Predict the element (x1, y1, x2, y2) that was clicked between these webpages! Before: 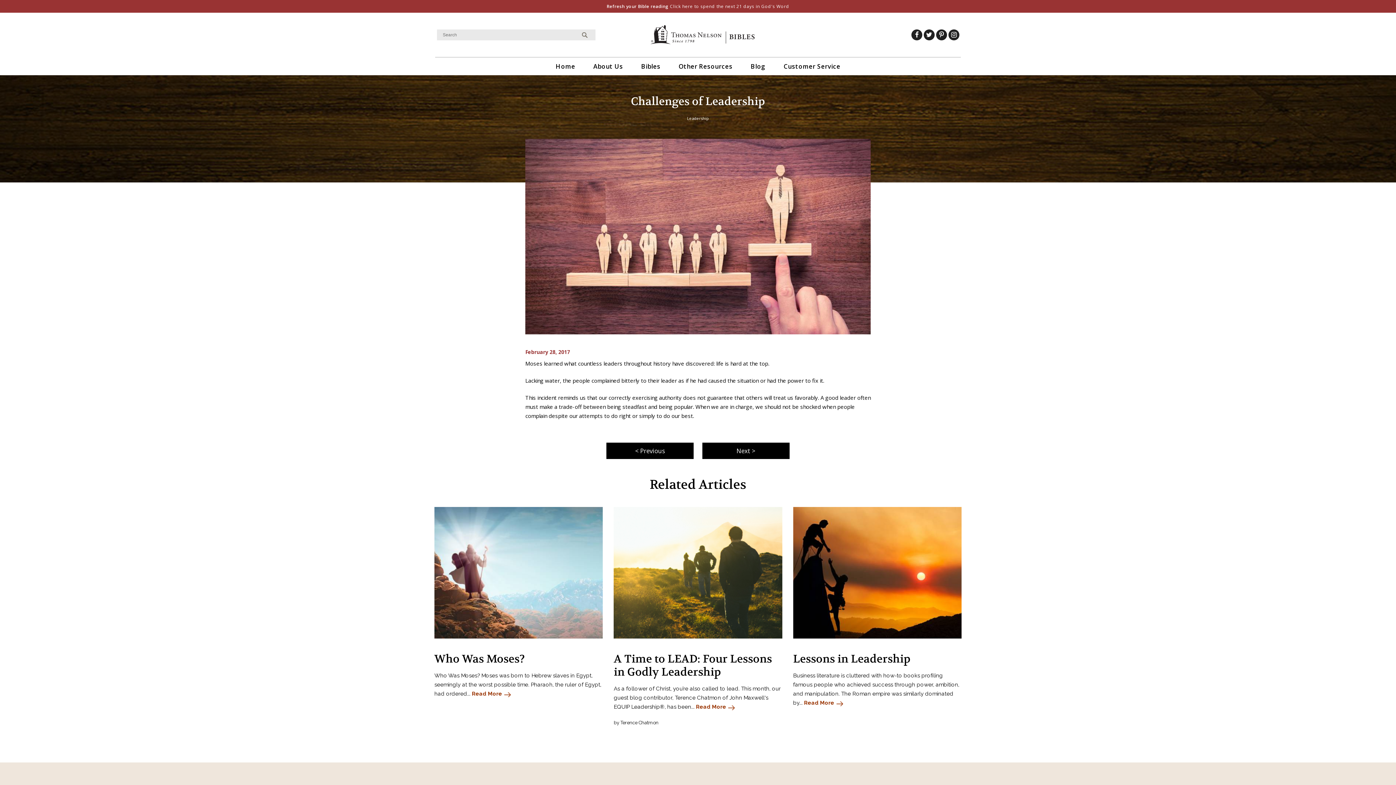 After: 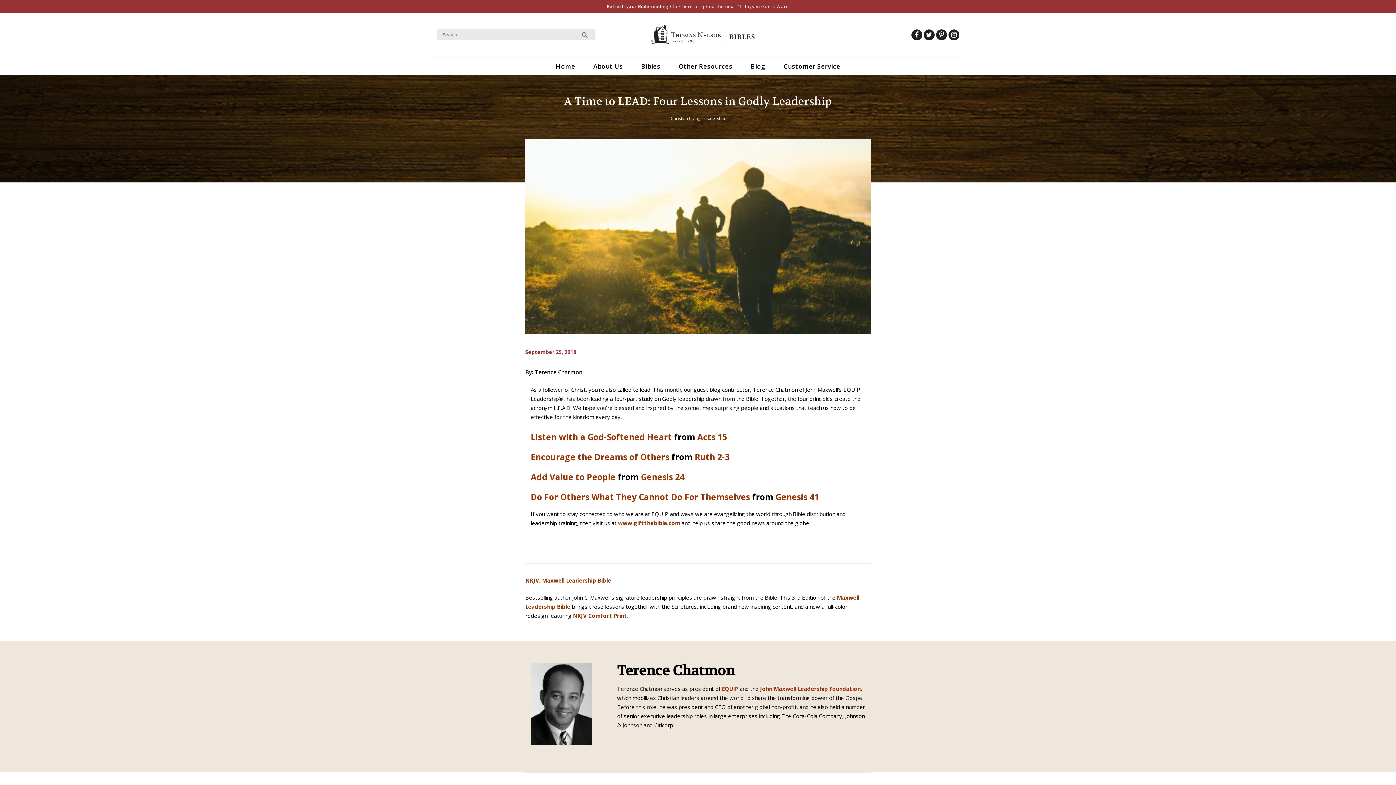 Action: label: Read More bbox: (696, 703, 735, 710)